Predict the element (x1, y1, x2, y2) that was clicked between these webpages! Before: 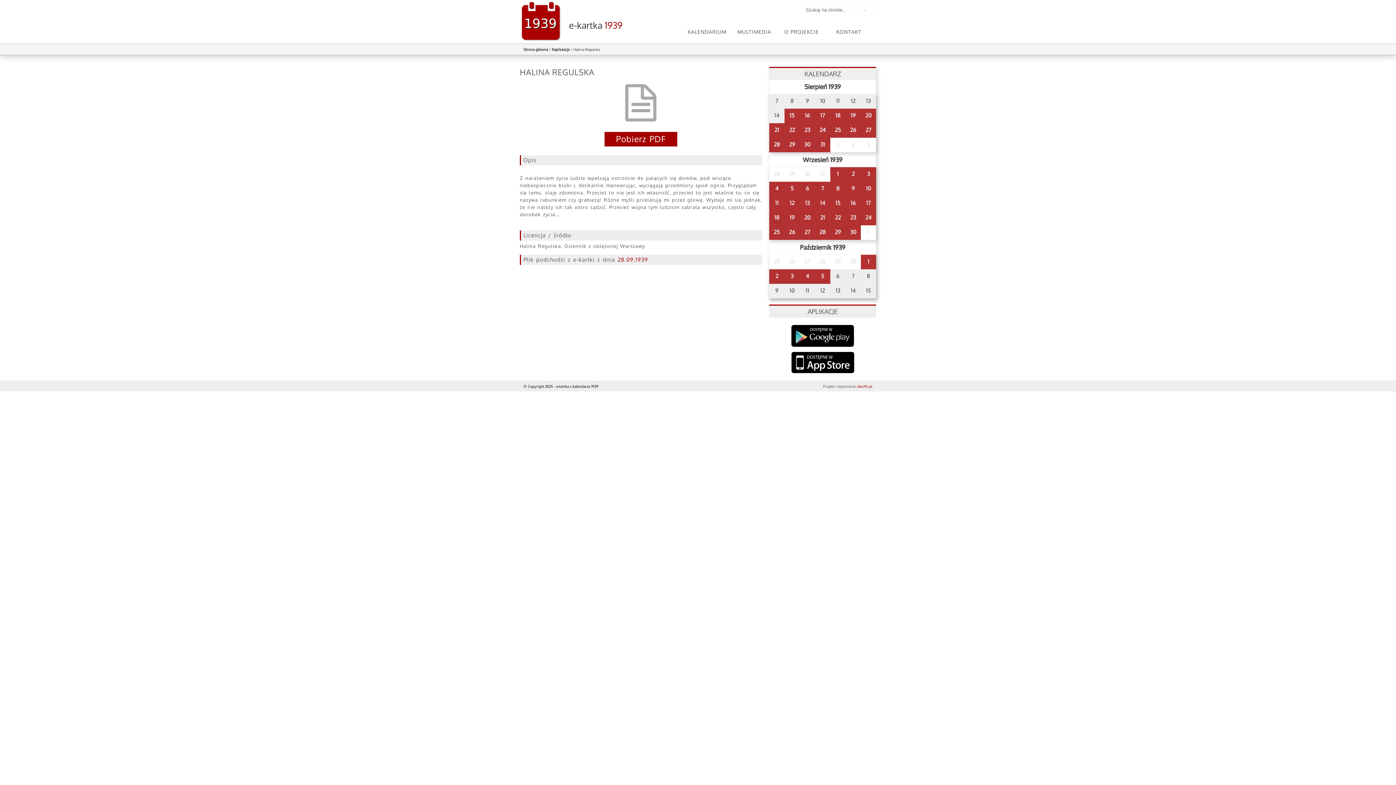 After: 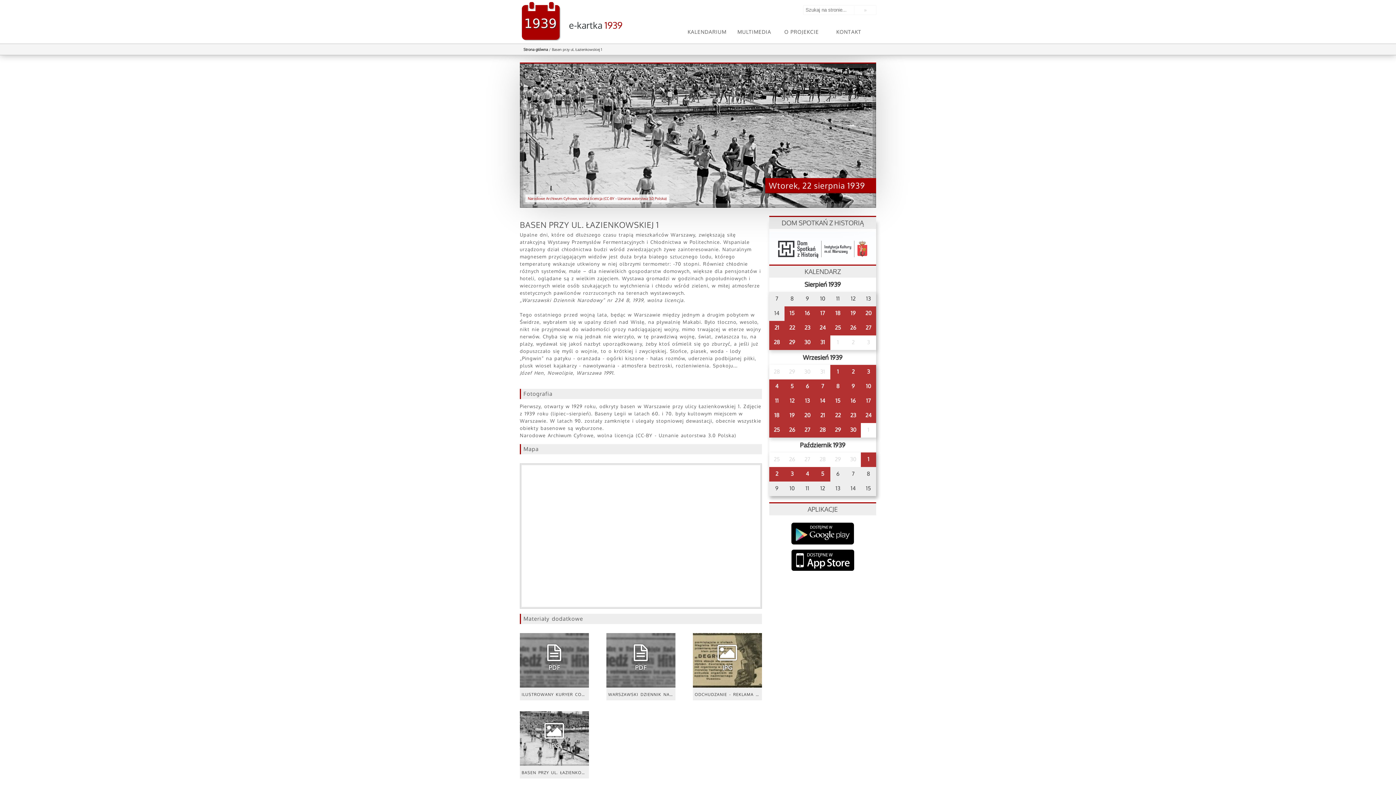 Action: label: 22 bbox: (784, 123, 800, 137)